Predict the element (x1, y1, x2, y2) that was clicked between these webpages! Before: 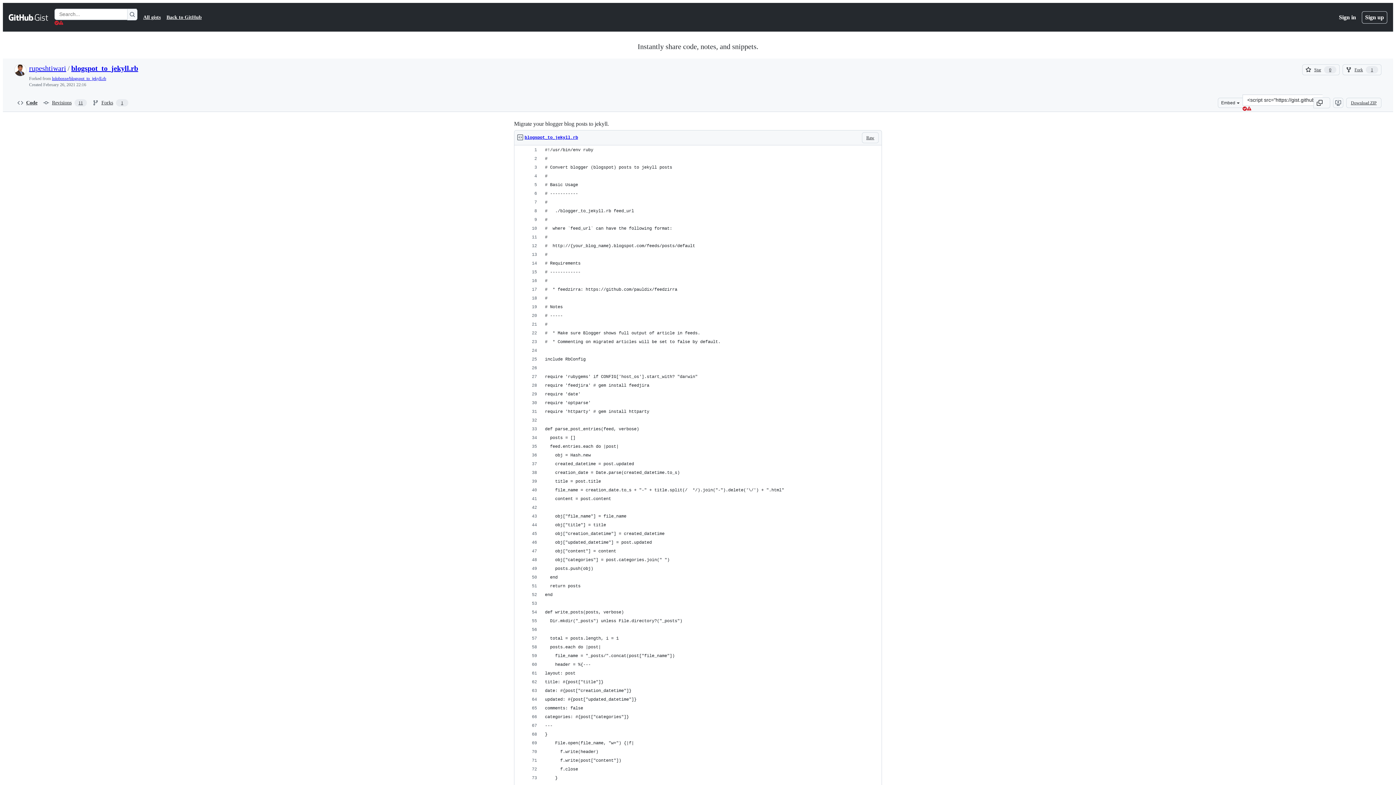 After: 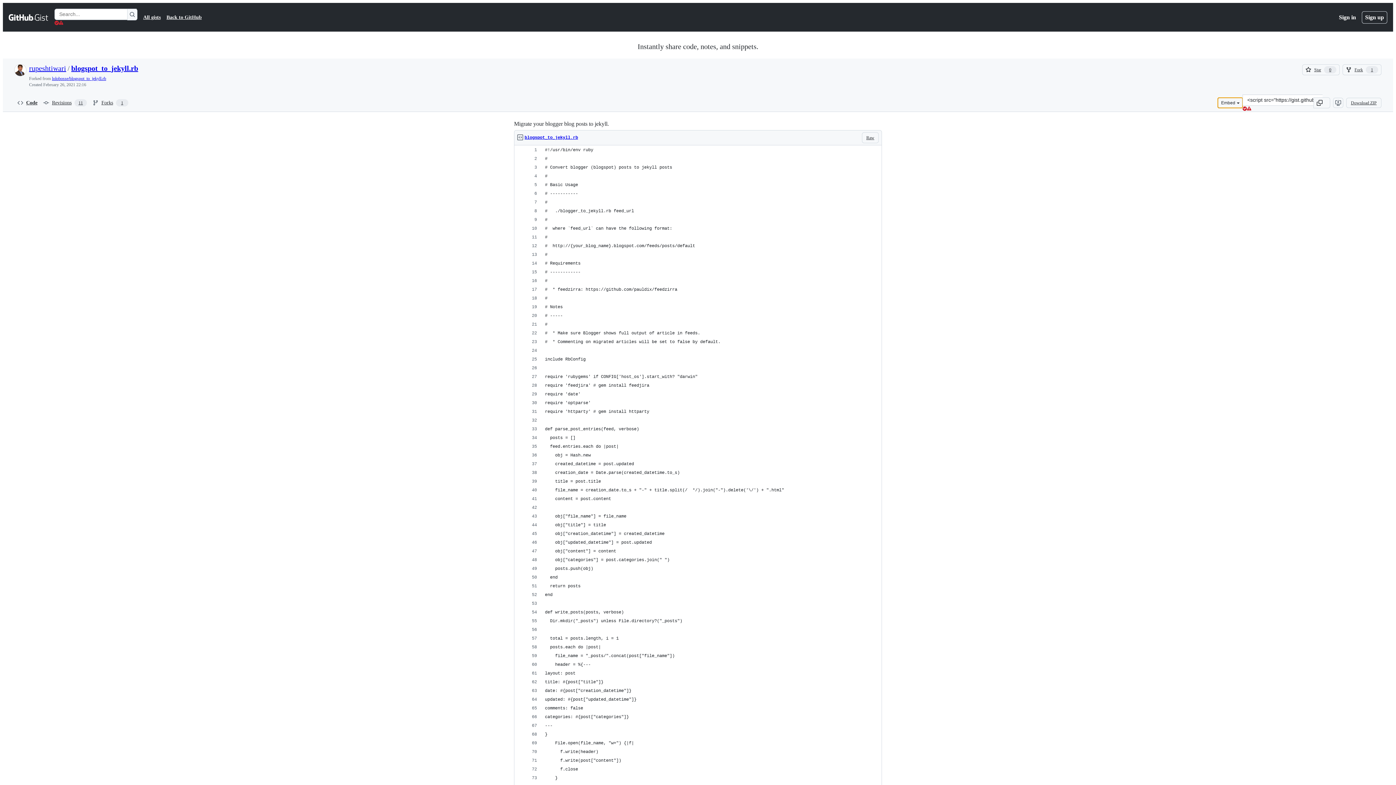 Action: label: Embed bbox: (1218, 97, 1242, 108)